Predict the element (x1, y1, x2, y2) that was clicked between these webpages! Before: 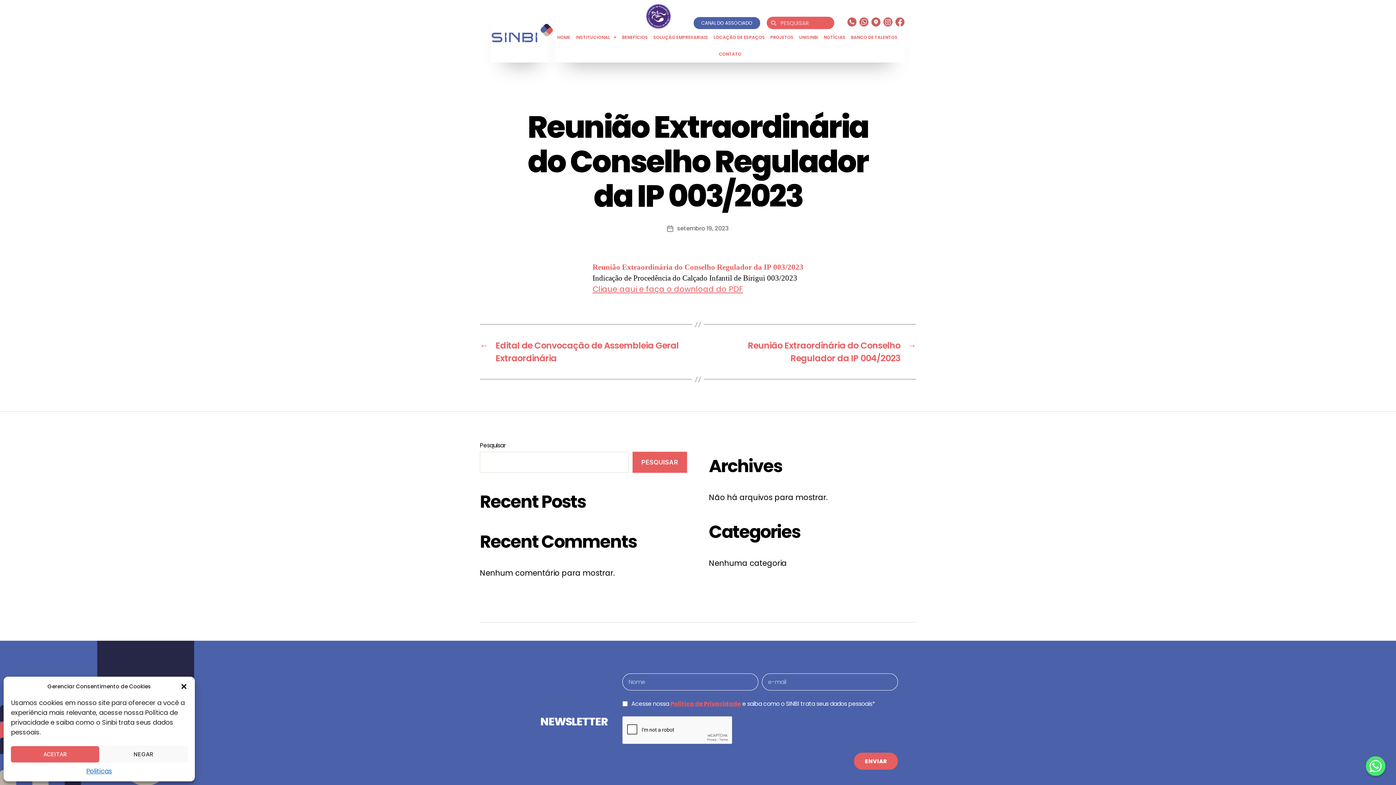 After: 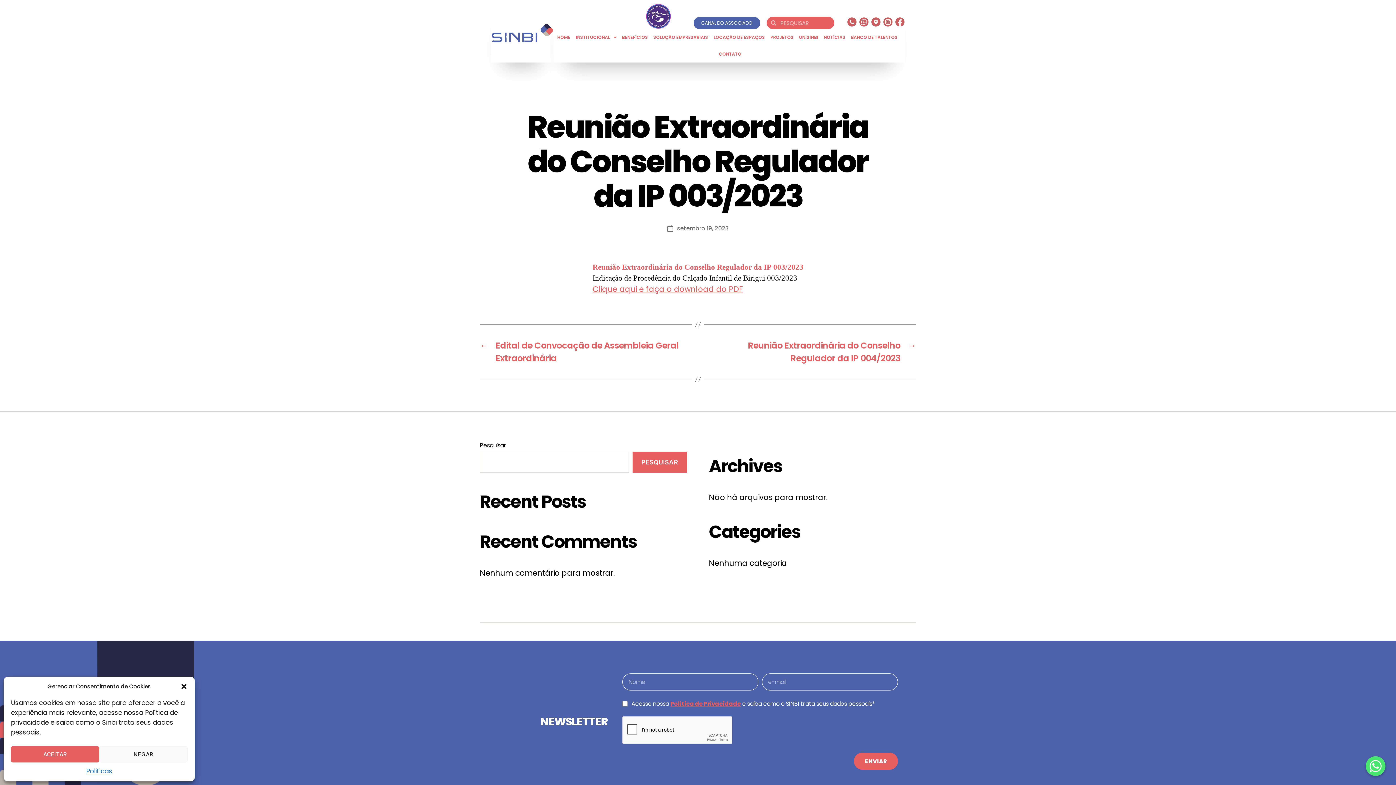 Action: label: setembro 19, 2023 bbox: (677, 224, 728, 232)